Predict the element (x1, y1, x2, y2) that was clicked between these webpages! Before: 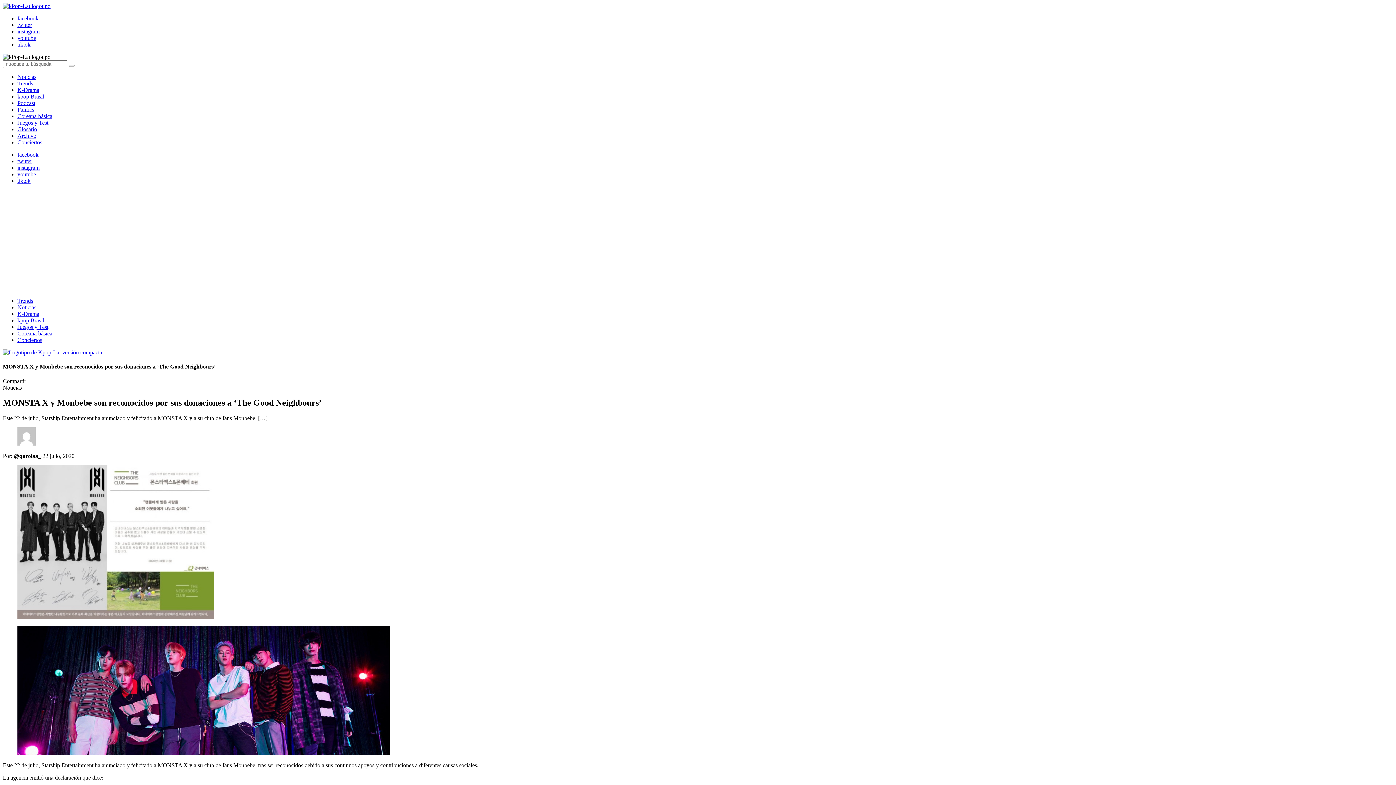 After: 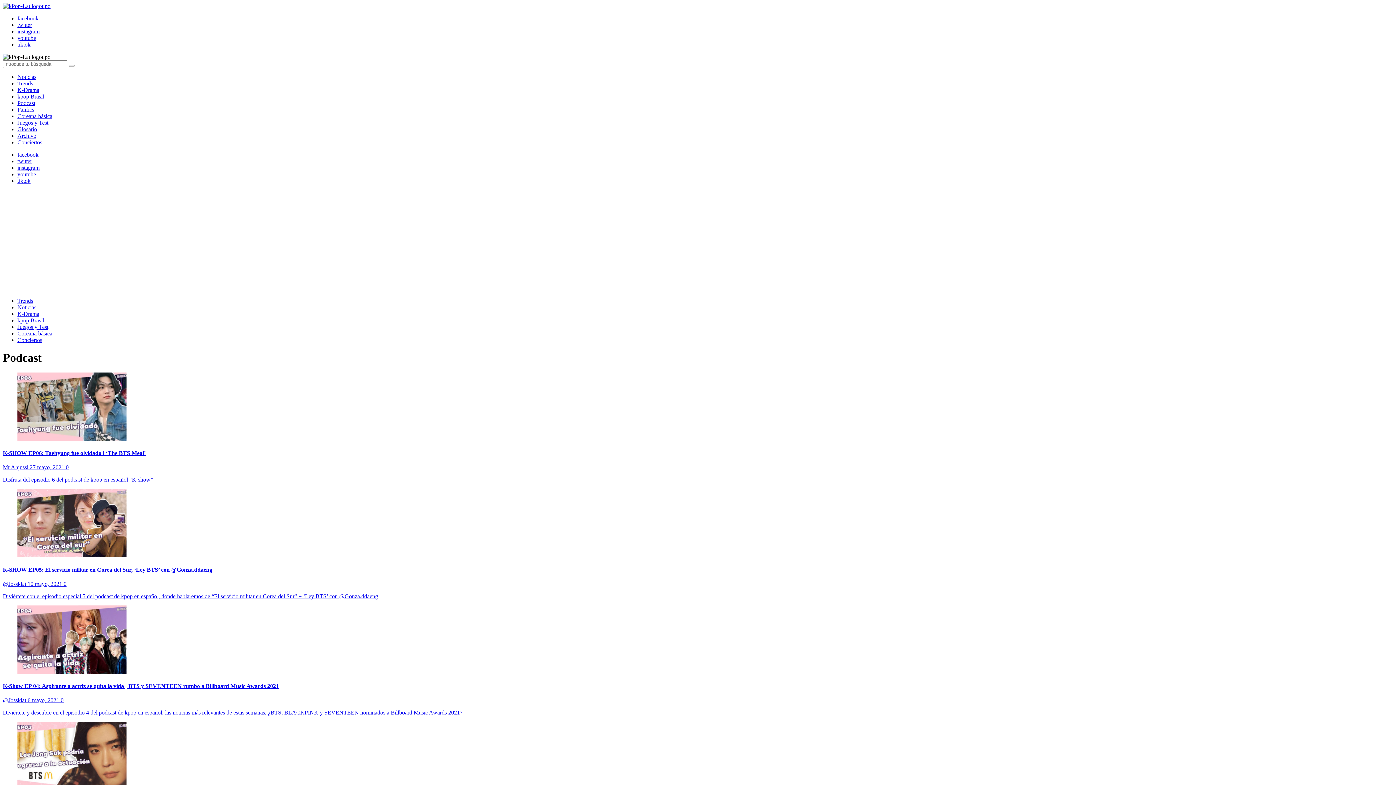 Action: bbox: (17, 100, 35, 106) label: Podcast